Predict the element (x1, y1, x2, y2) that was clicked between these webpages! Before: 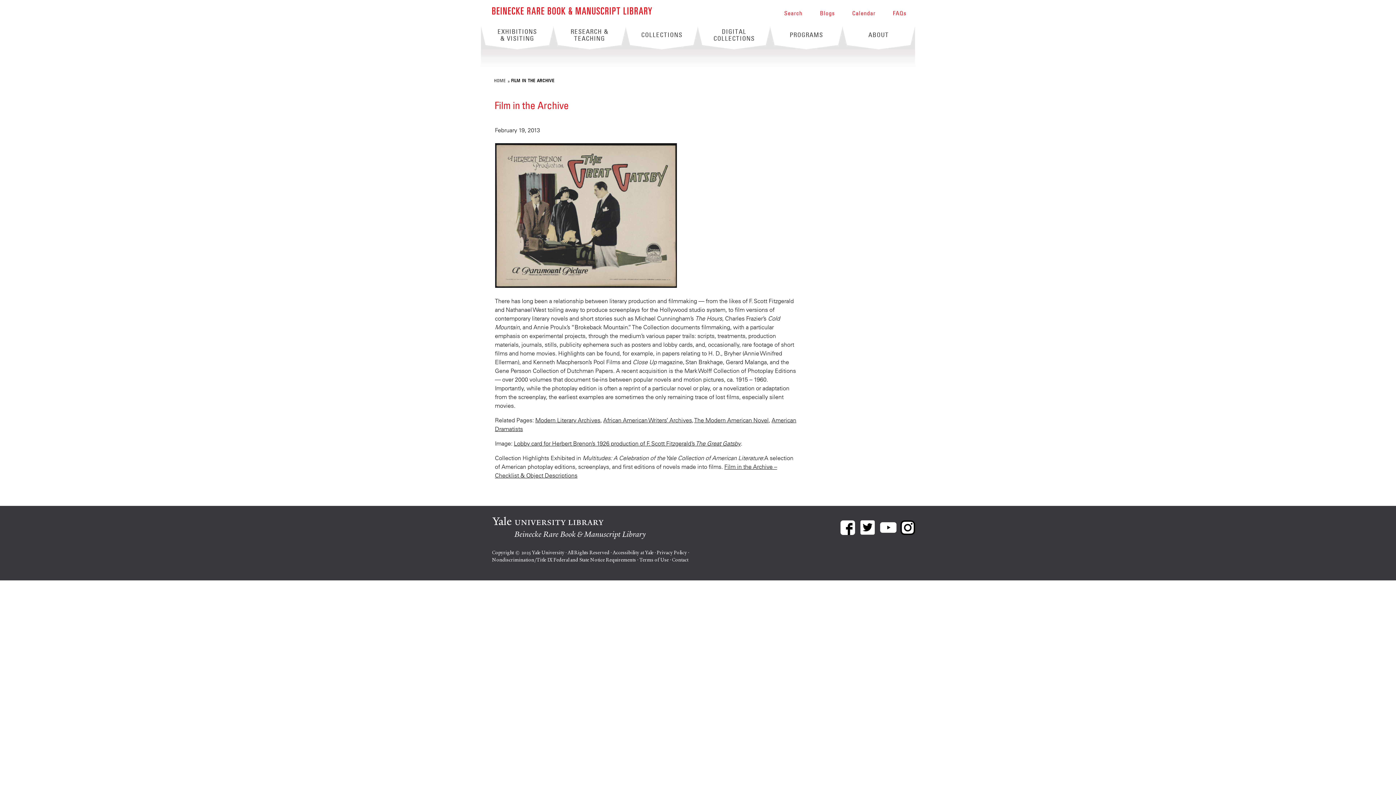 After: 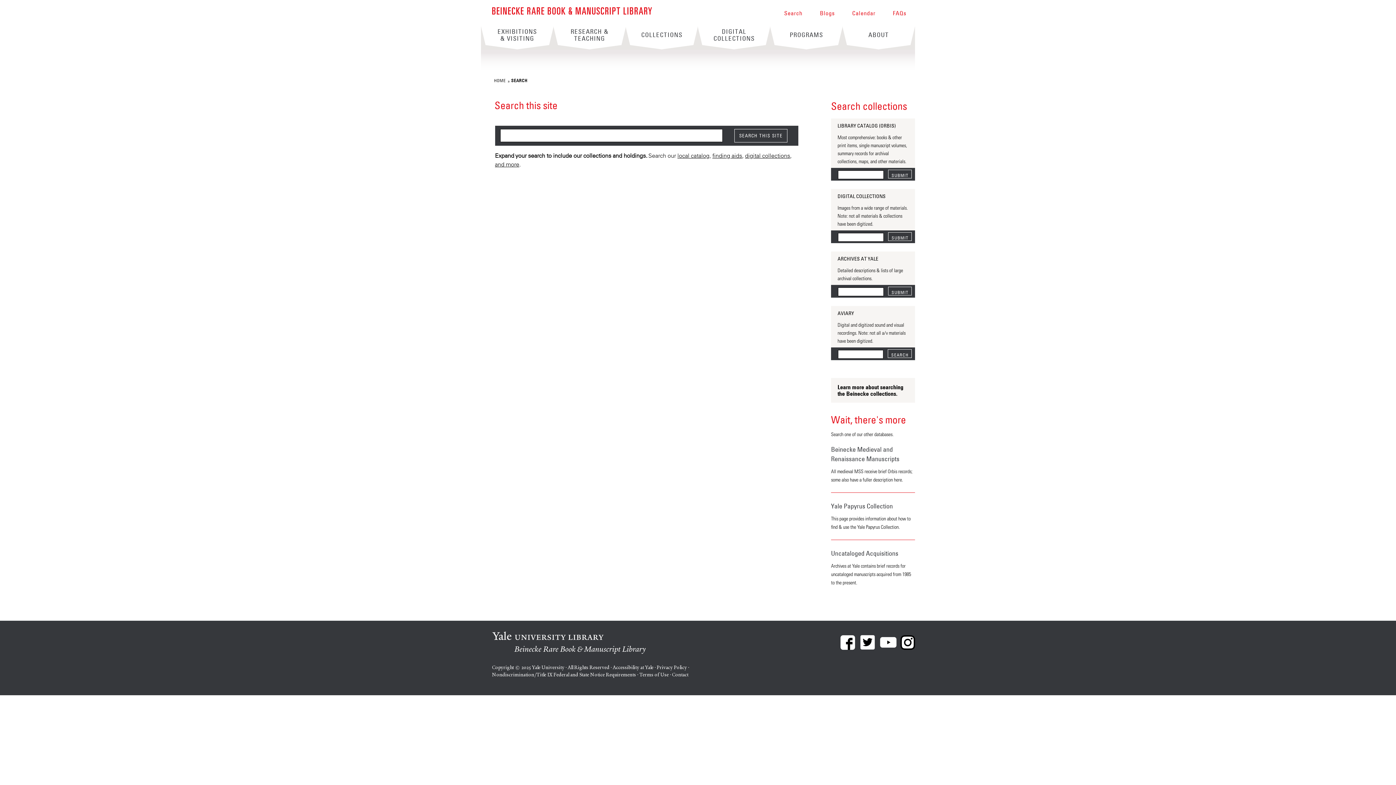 Action: label: Search bbox: (775, 0, 811, 26)